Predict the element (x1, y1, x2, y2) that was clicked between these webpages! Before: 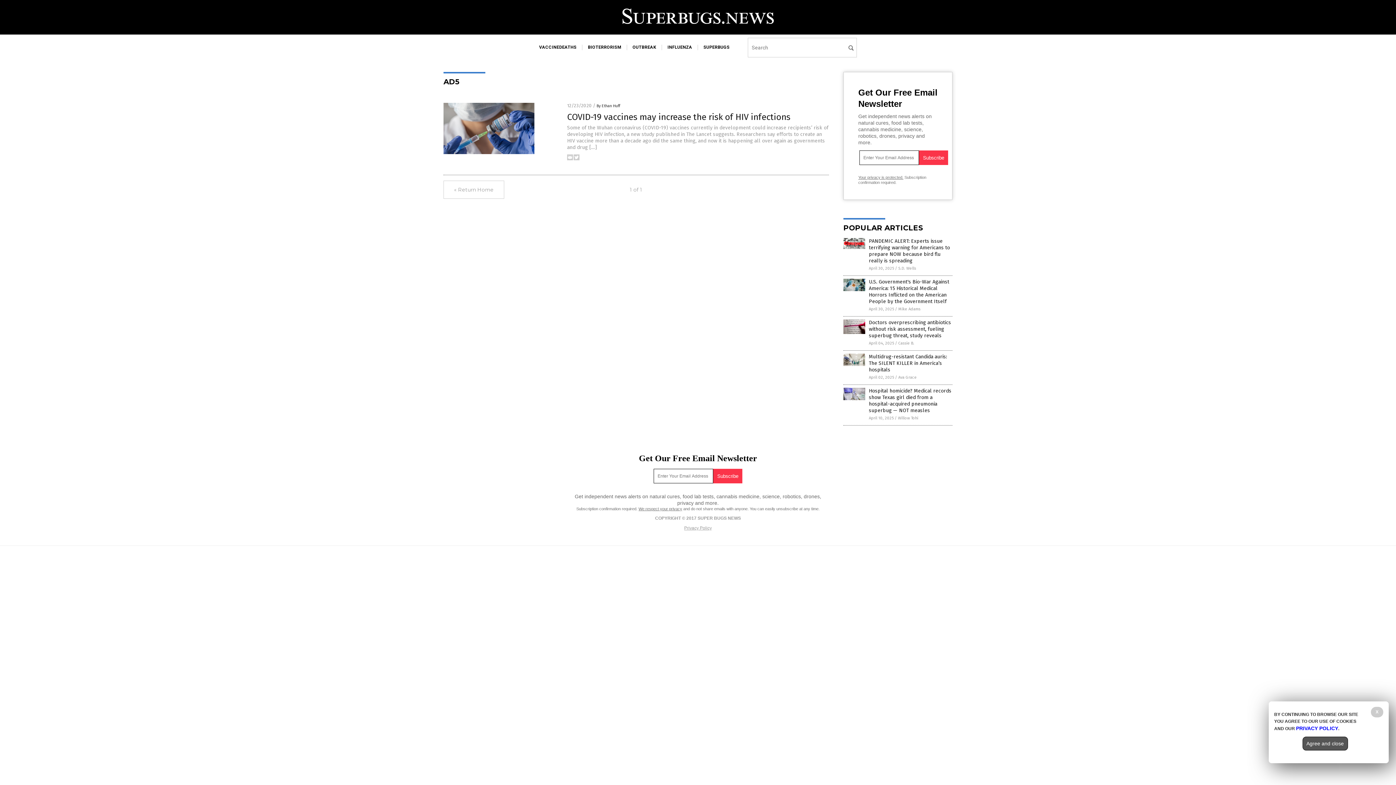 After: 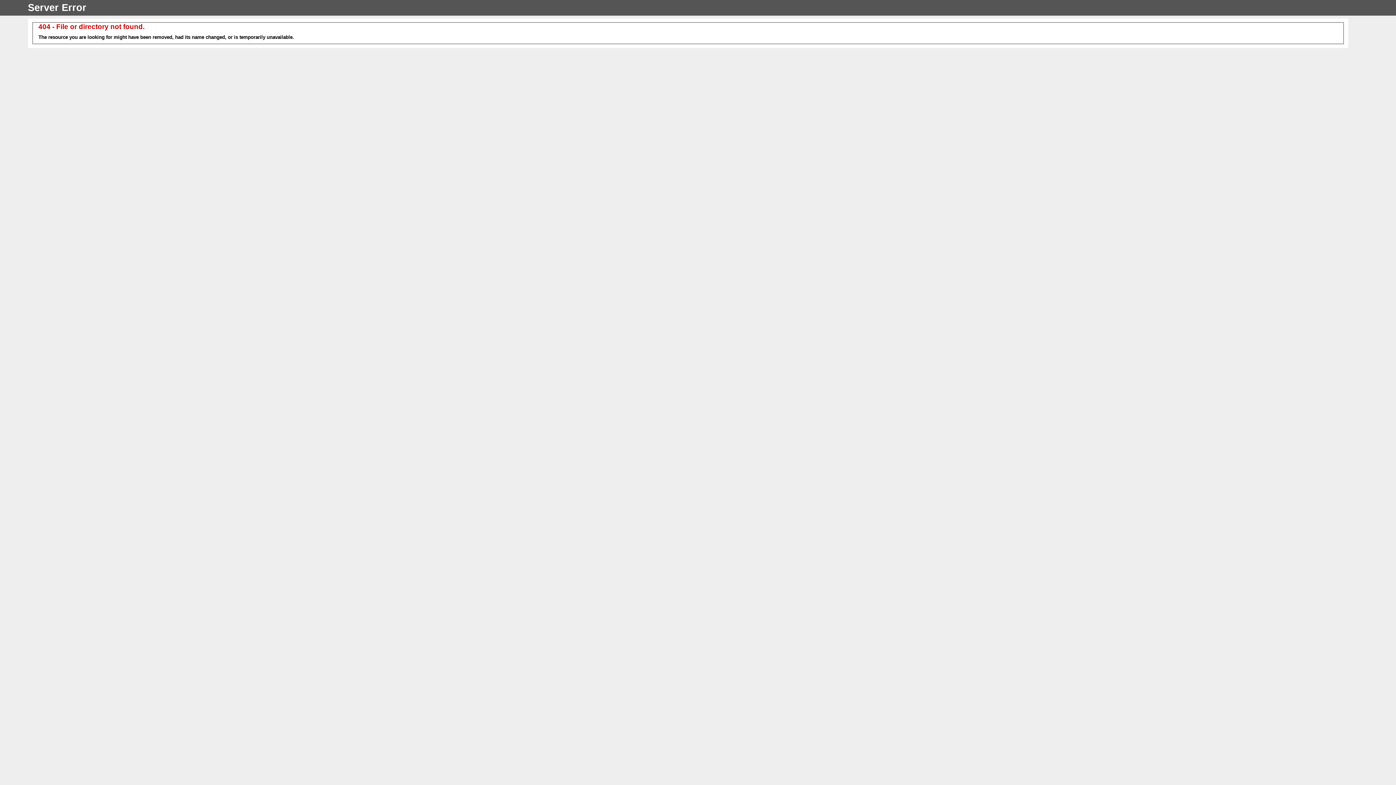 Action: bbox: (898, 416, 918, 420) label: Willow Tohi